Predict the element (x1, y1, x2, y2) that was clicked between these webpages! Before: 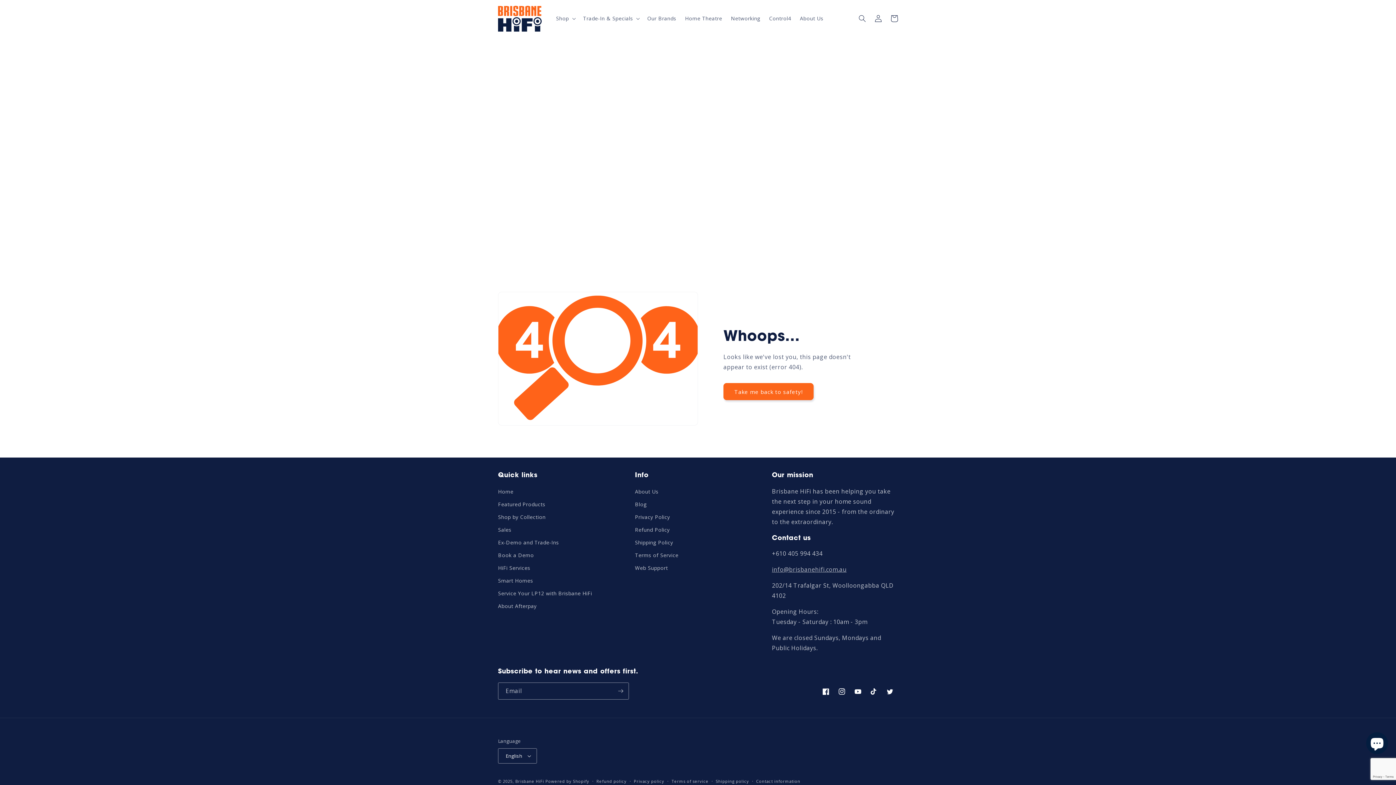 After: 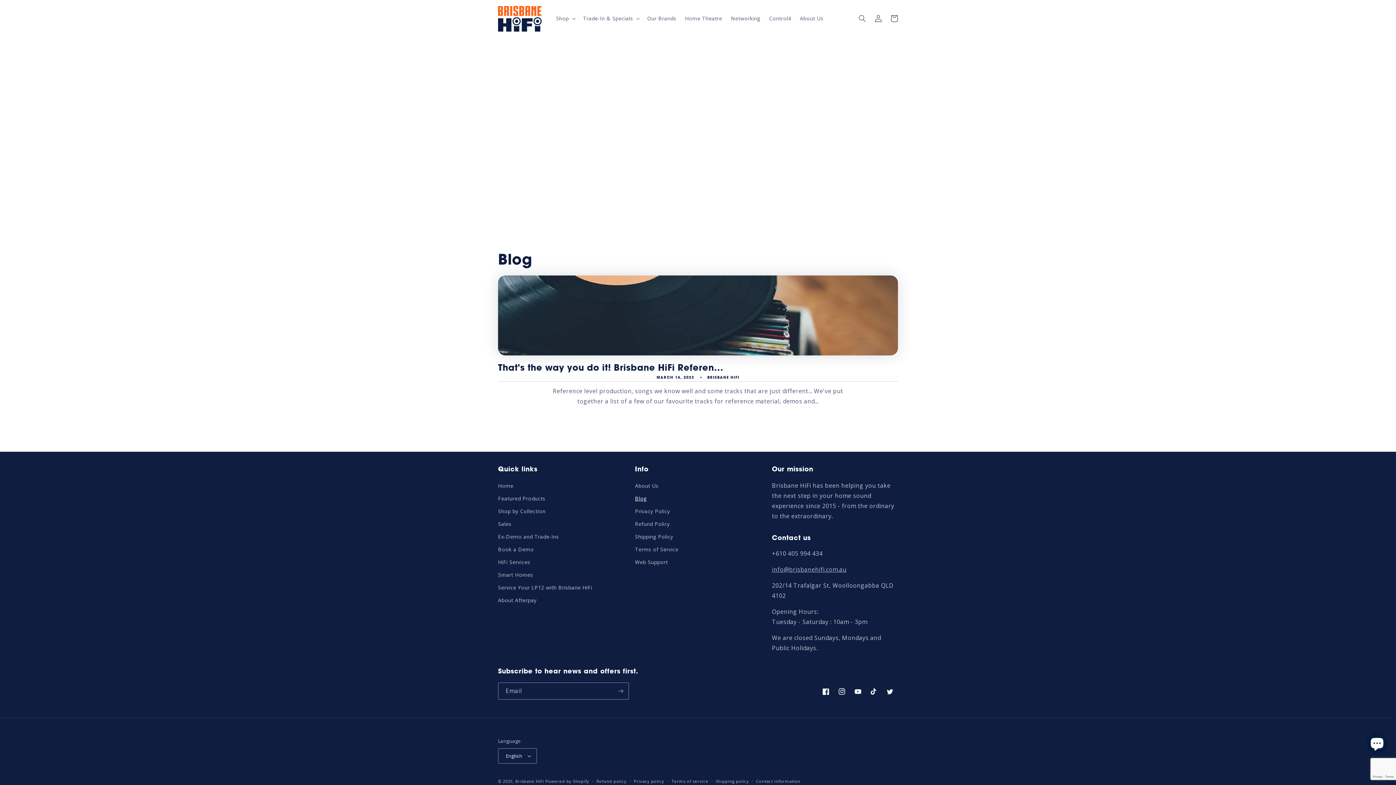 Action: bbox: (635, 498, 646, 510) label: Blog